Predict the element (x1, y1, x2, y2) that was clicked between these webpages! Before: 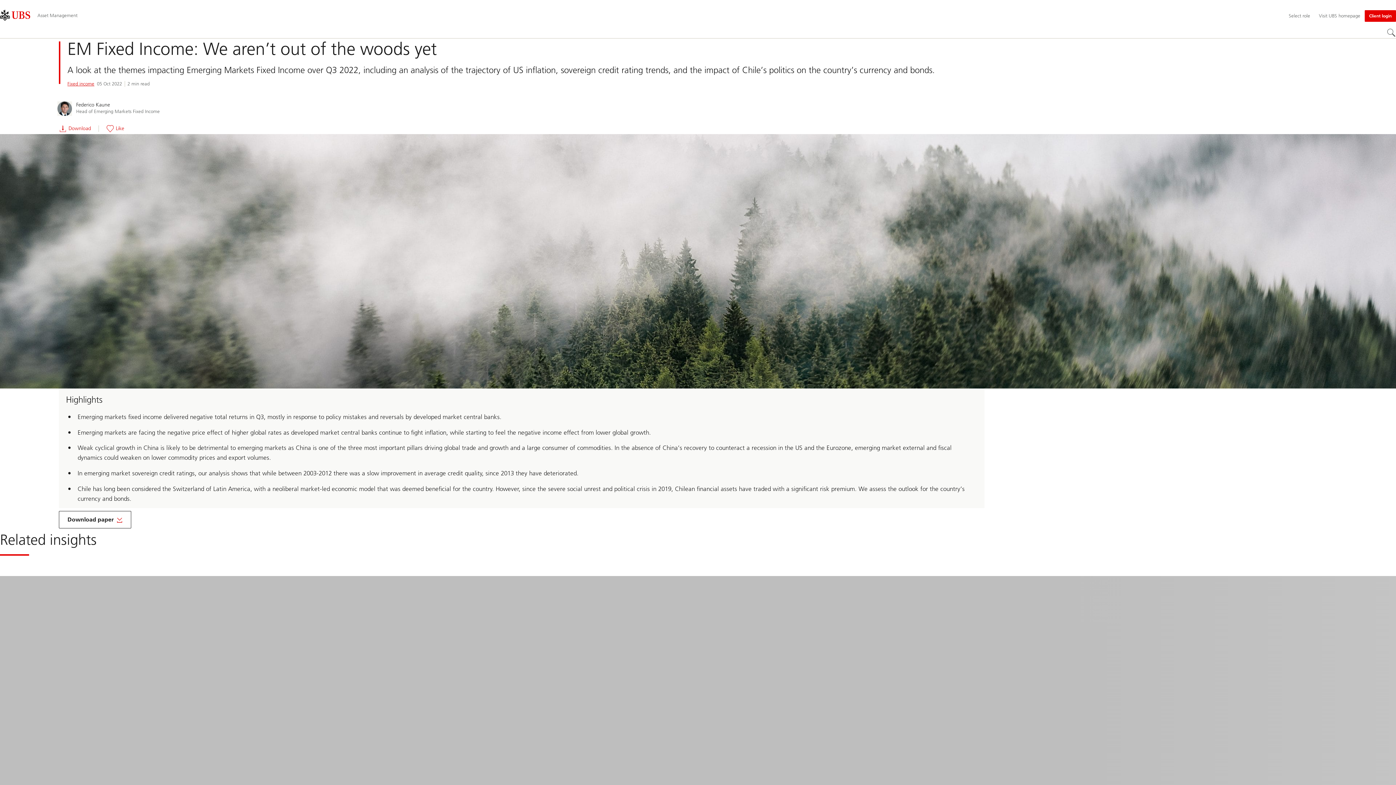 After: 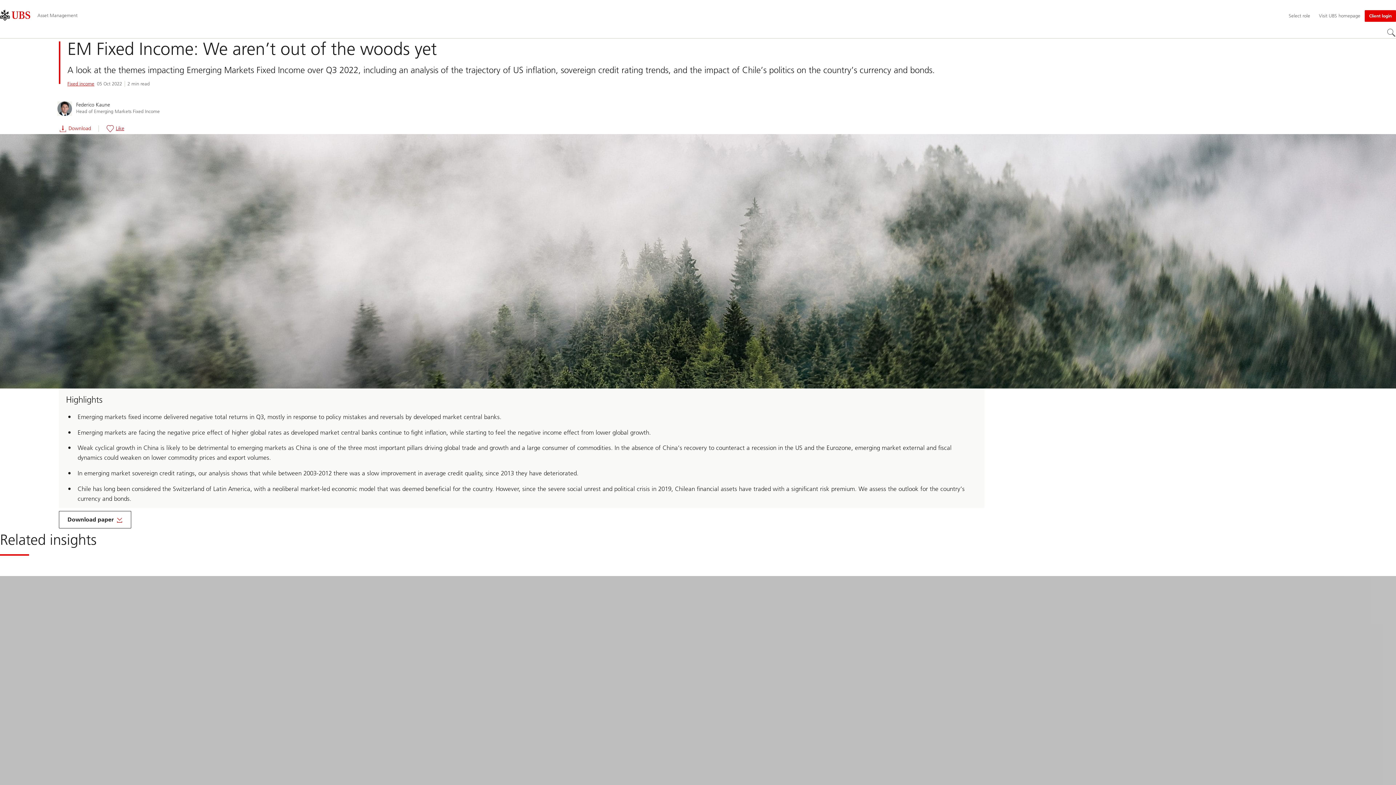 Action: label: Like bbox: (106, 124, 124, 132)